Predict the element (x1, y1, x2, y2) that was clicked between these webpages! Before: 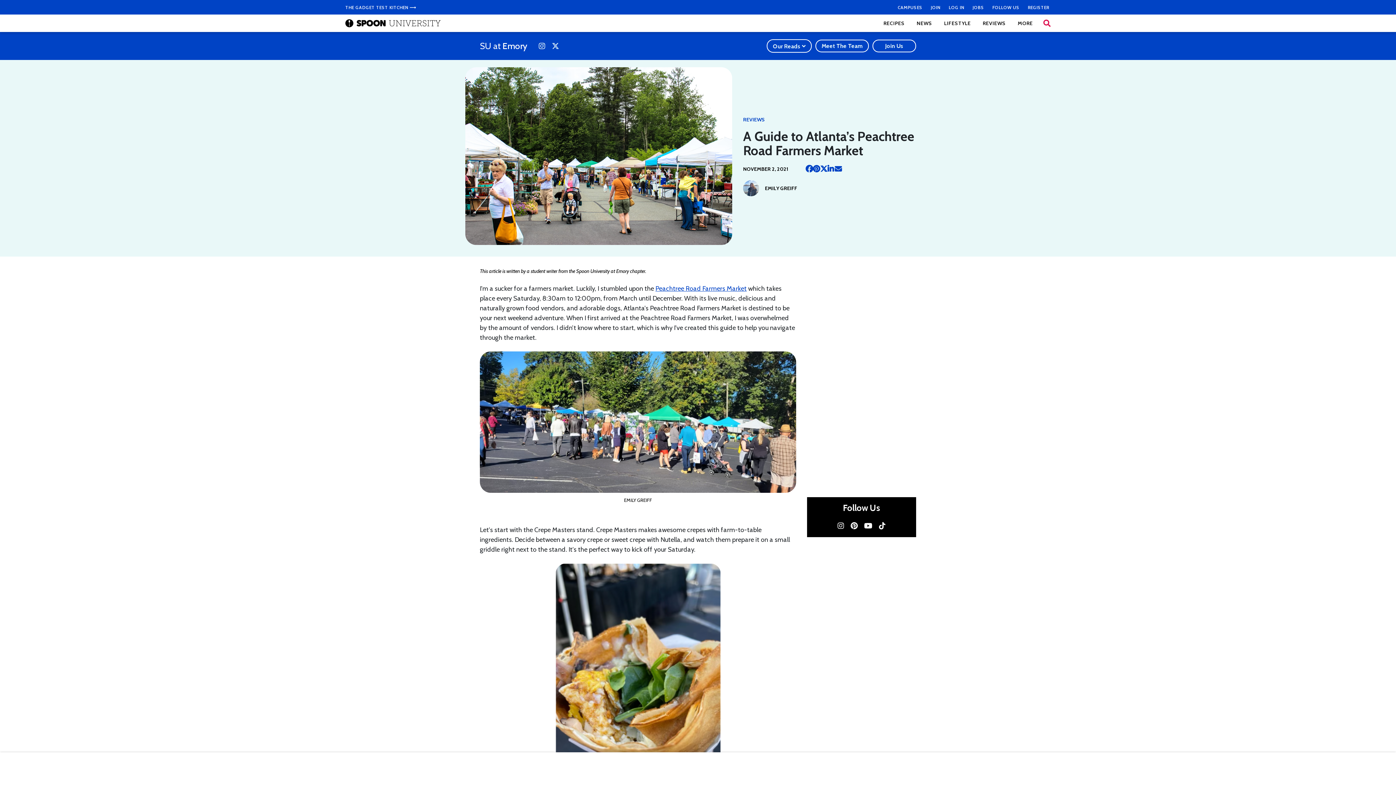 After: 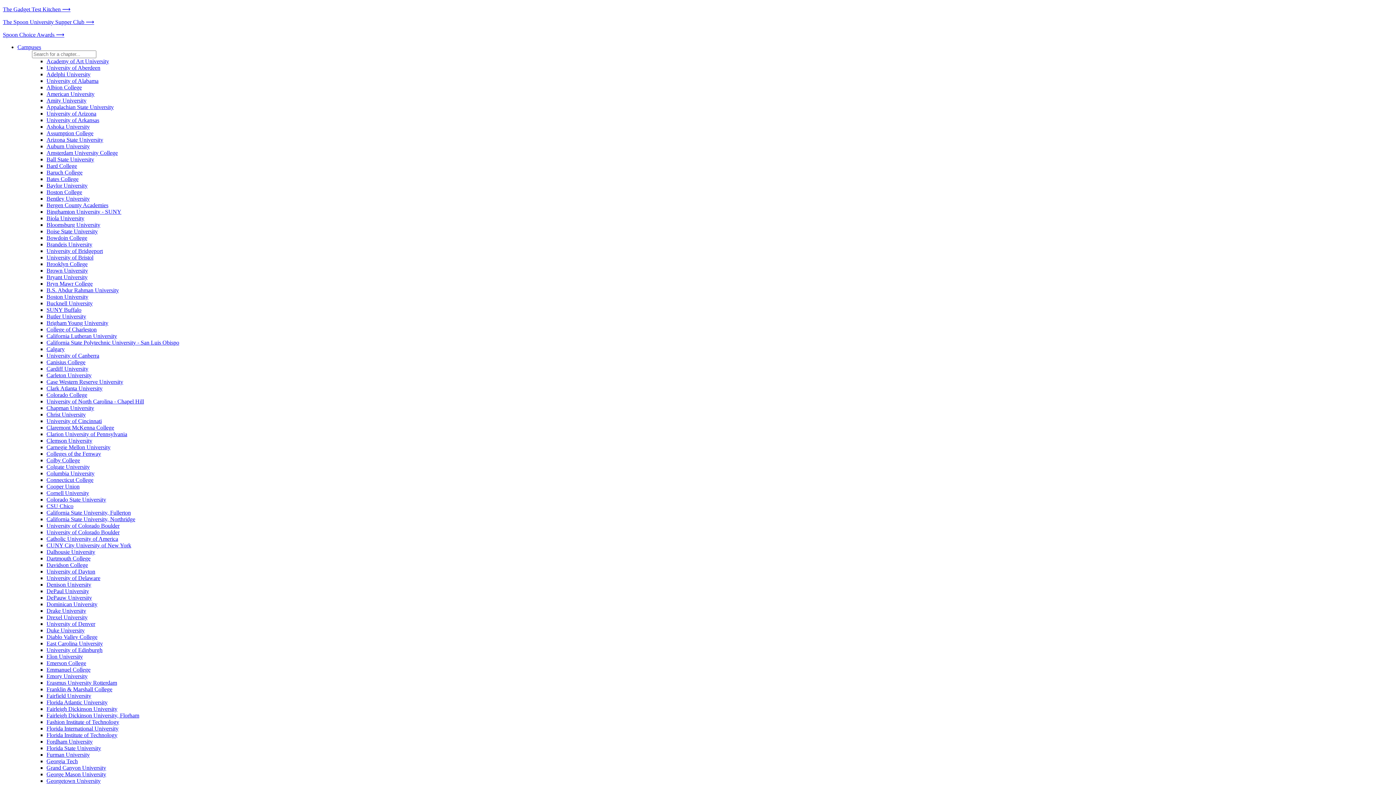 Action: label: SU at Emory bbox: (480, 40, 527, 51)